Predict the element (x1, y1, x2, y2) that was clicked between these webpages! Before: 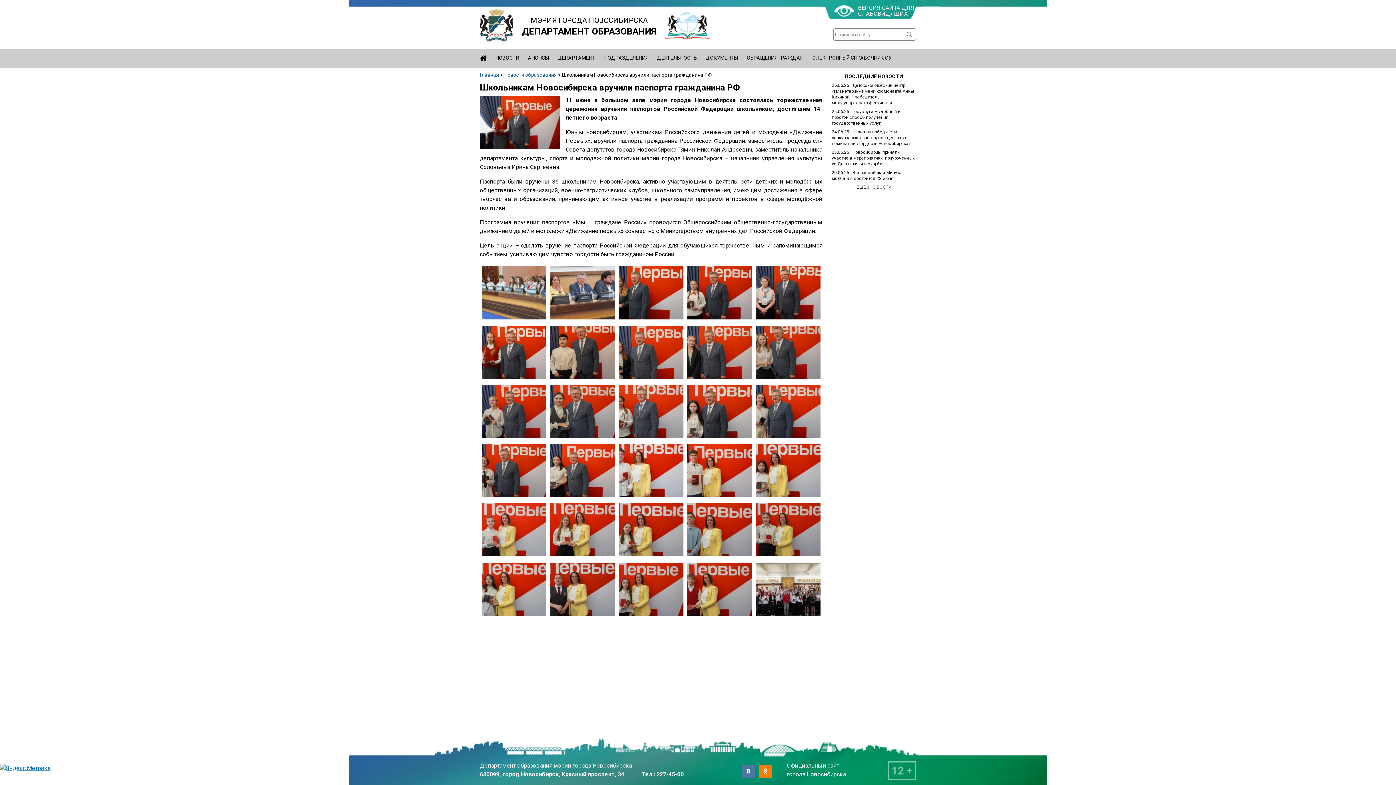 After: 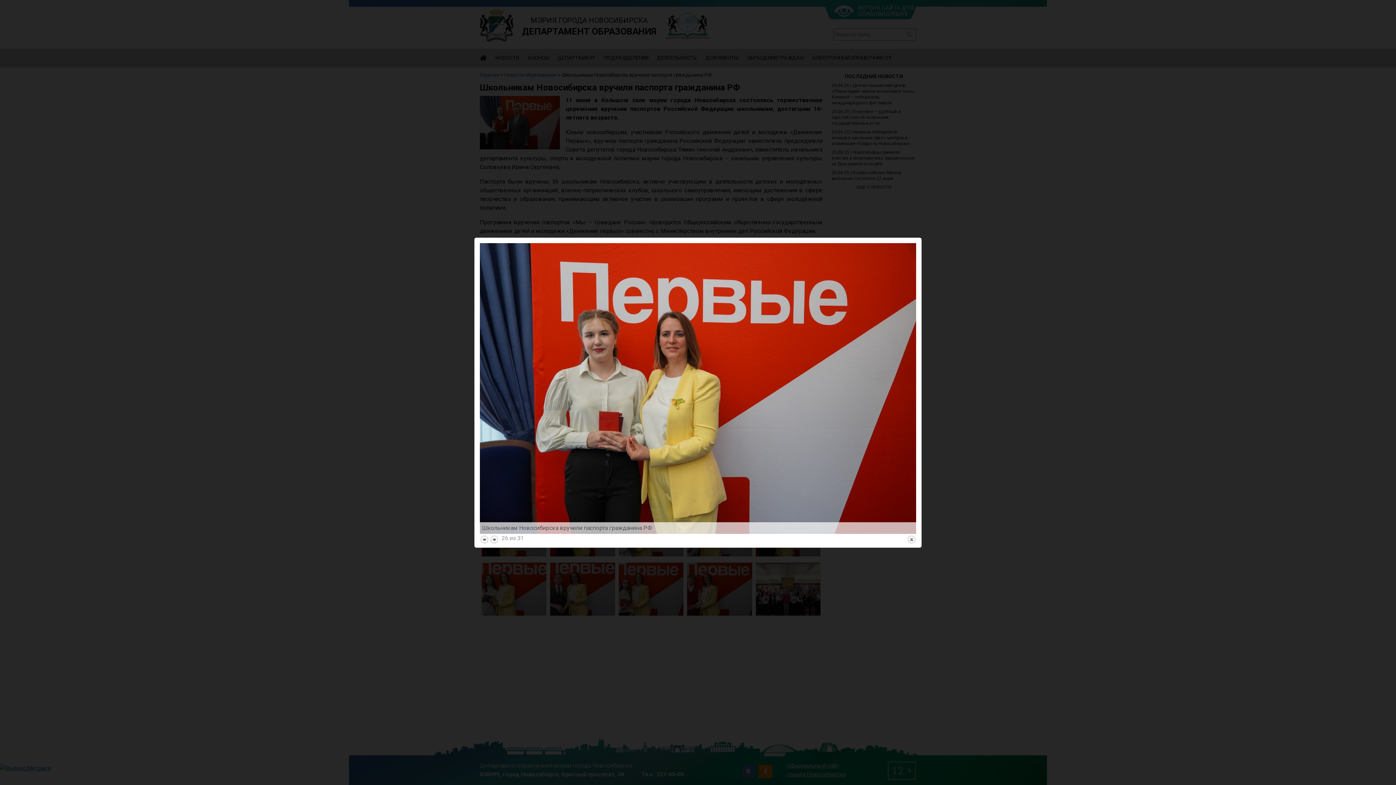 Action: bbox: (755, 551, 820, 558)